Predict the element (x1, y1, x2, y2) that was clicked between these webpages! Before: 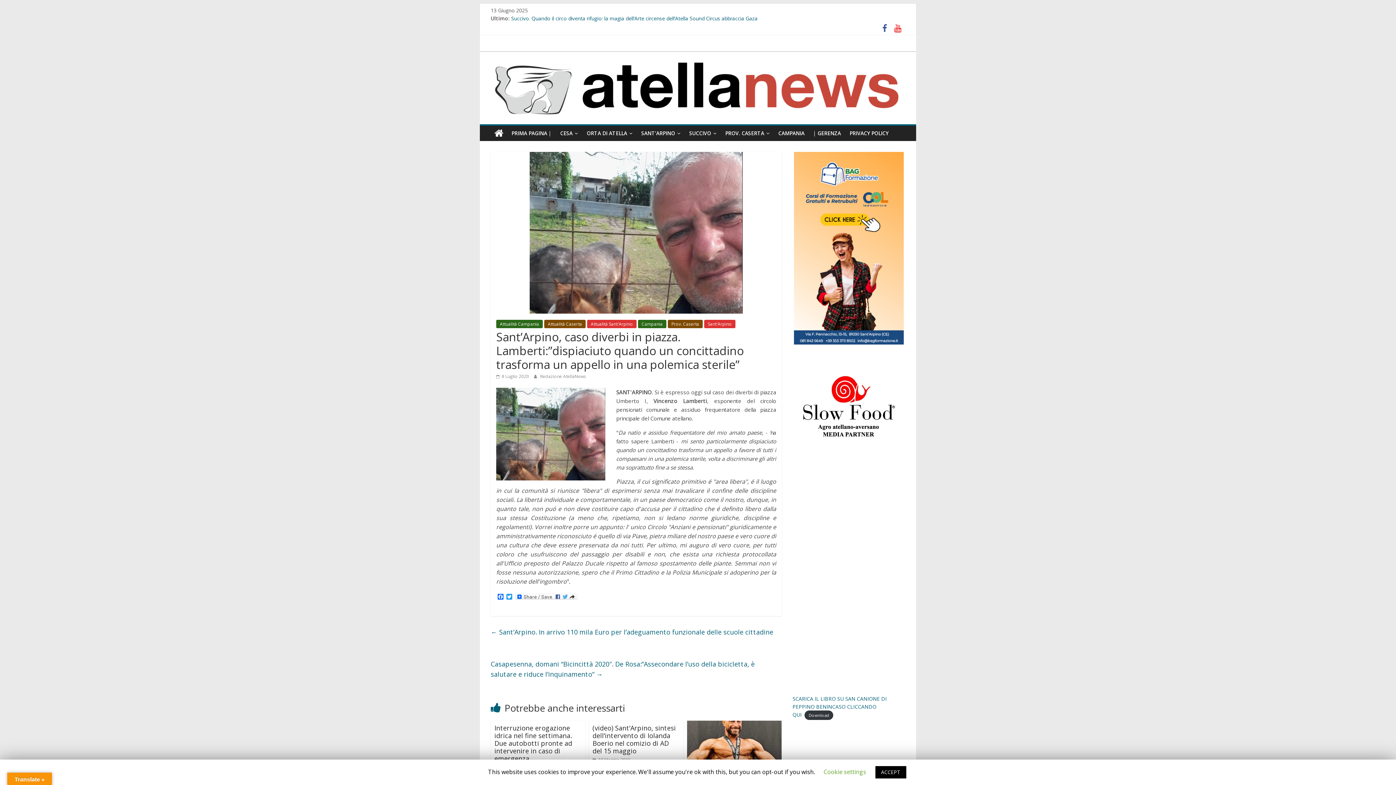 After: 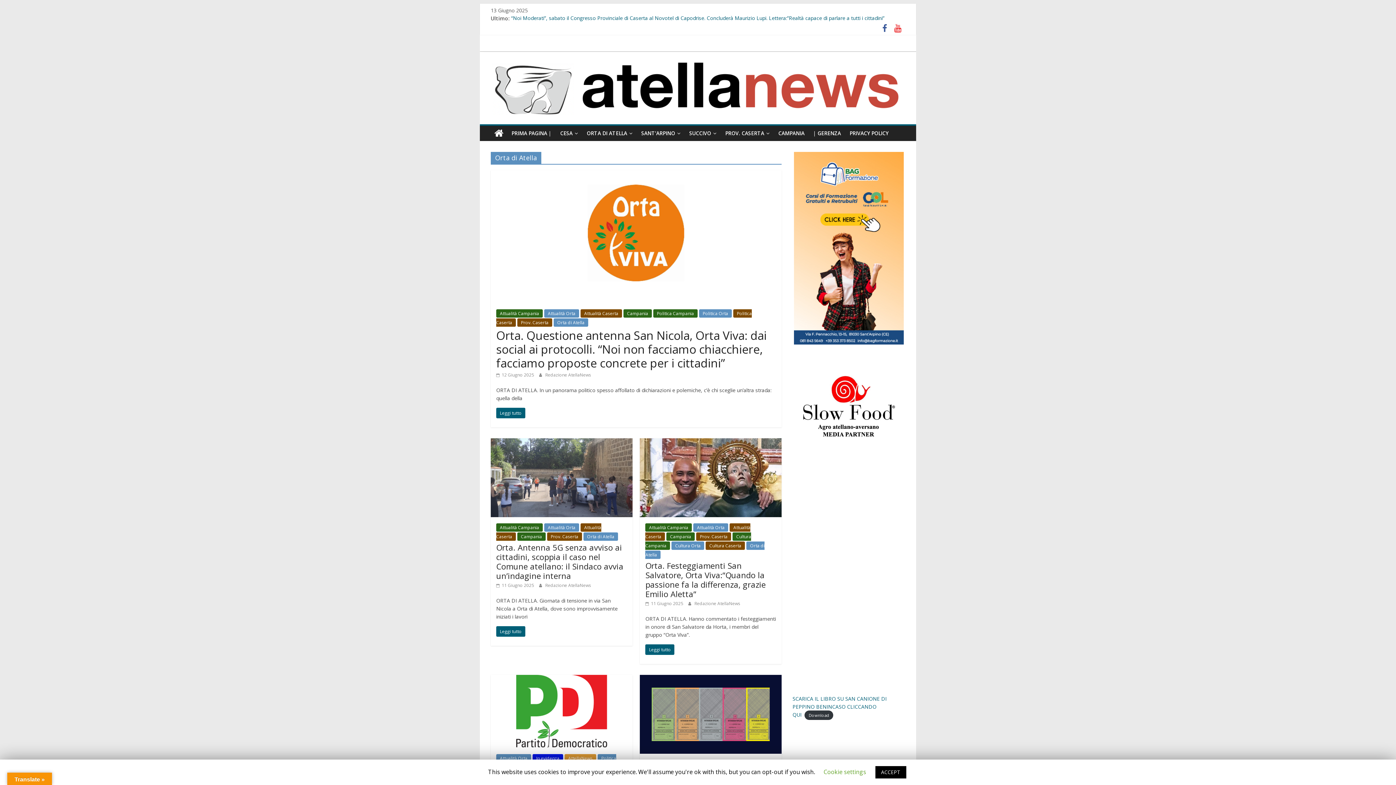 Action: label: ORTA DI ATELLA bbox: (582, 125, 637, 141)